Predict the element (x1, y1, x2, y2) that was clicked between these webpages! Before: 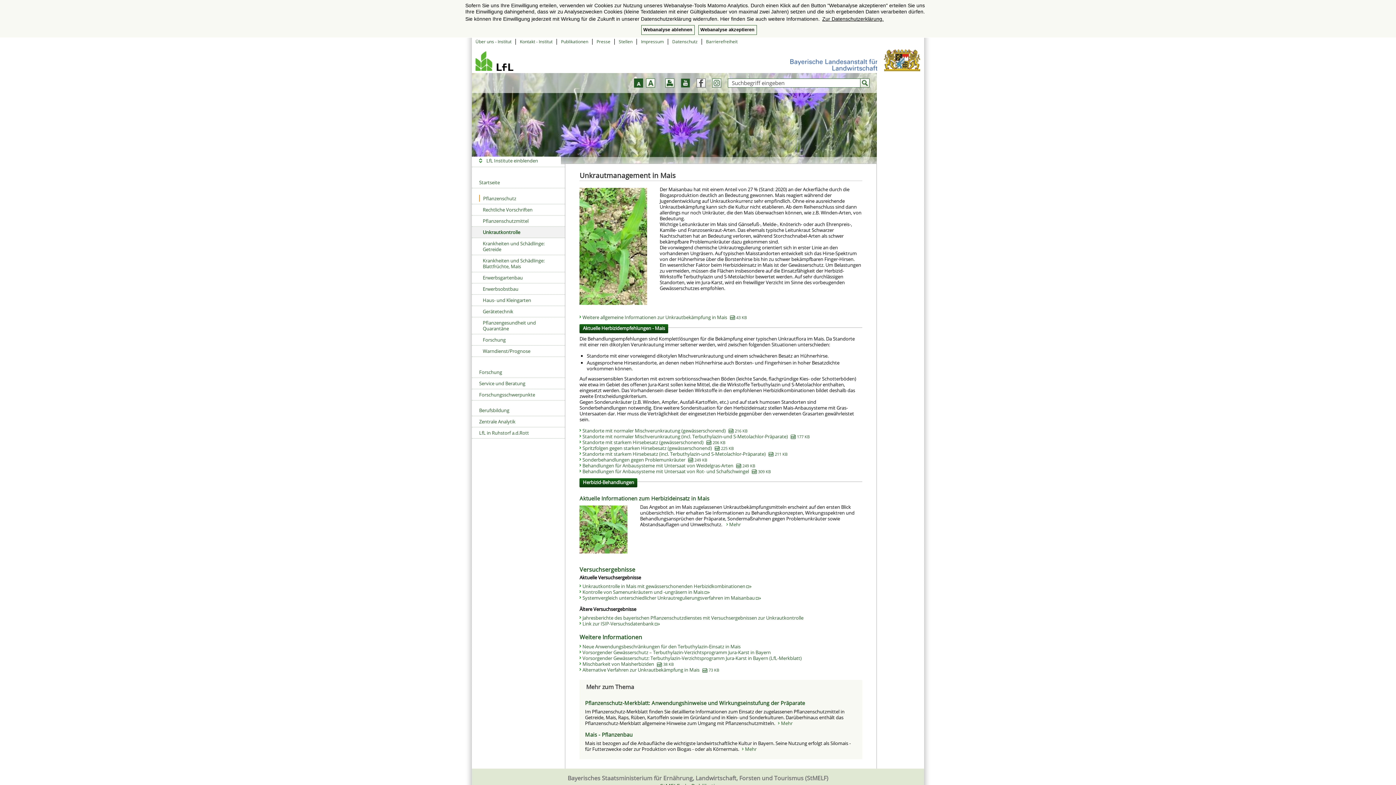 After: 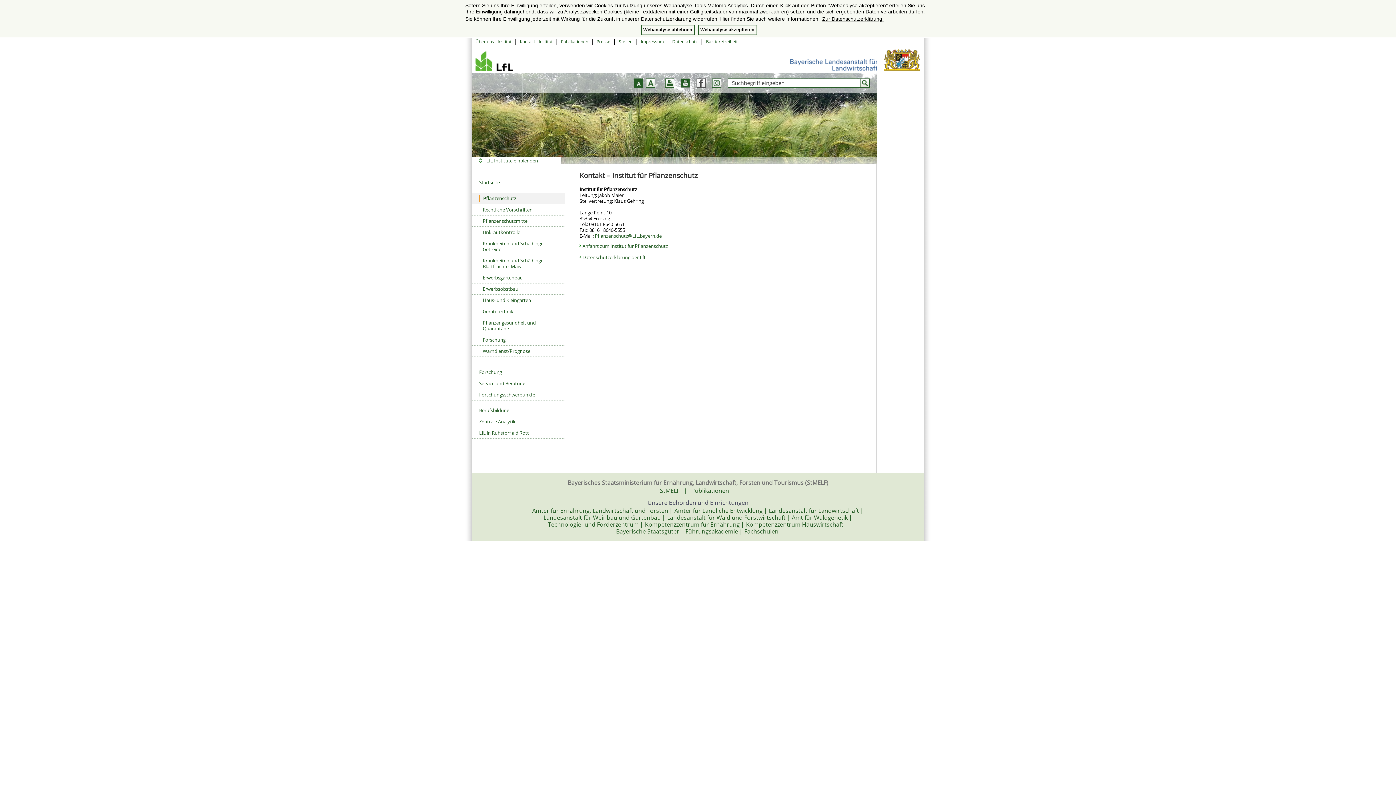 Action: label: Kontakt - Institut bbox: (520, 38, 552, 44)